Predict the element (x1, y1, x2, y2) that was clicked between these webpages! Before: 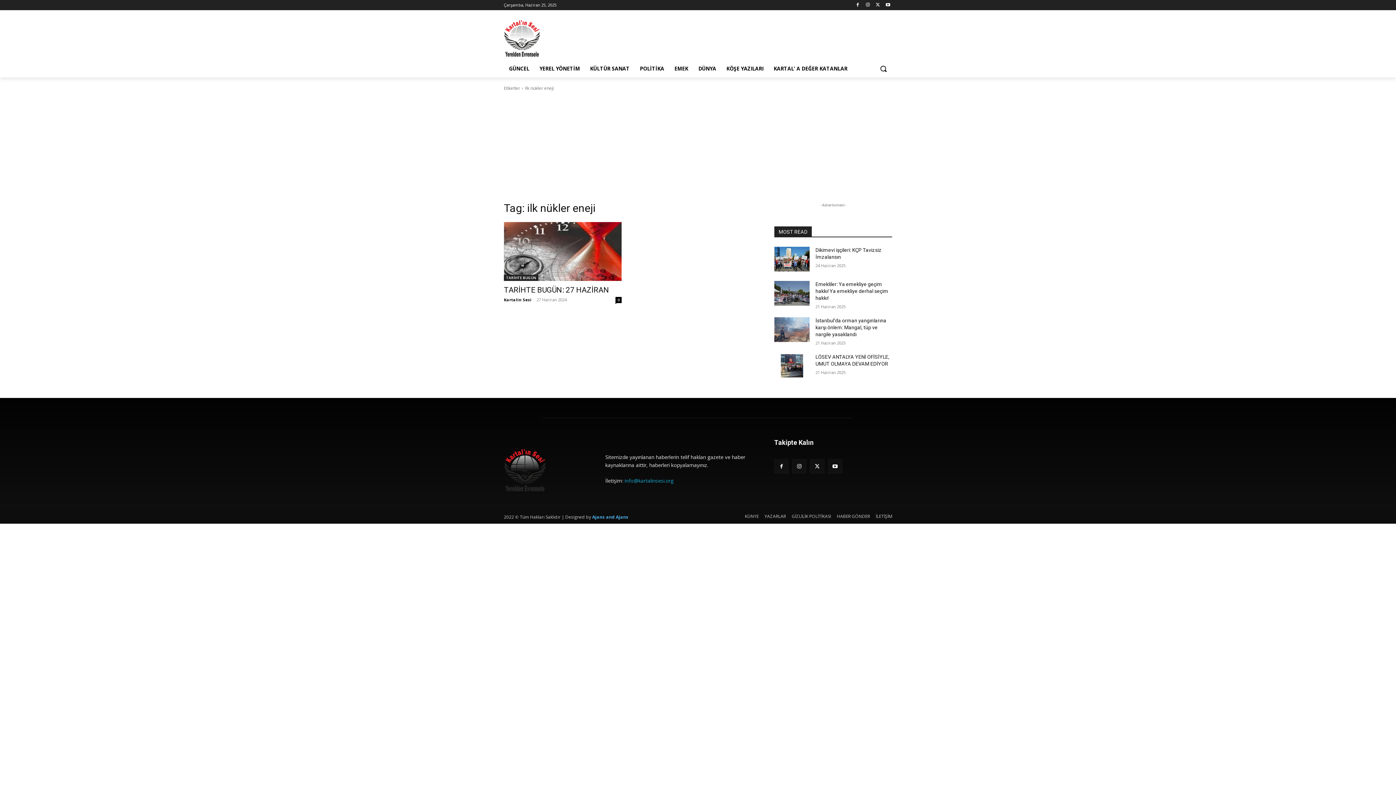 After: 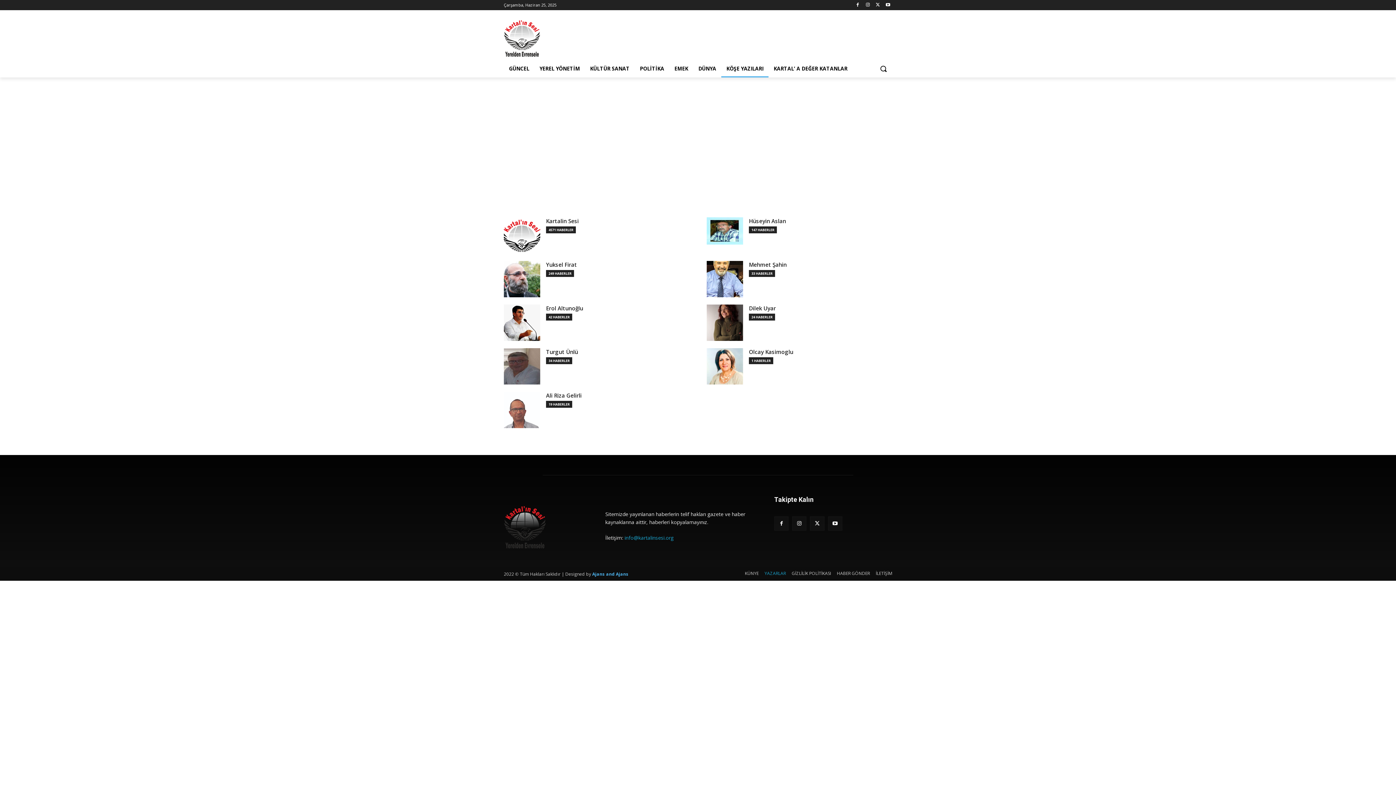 Action: label: KÖŞE YAZILARI bbox: (721, 60, 768, 77)